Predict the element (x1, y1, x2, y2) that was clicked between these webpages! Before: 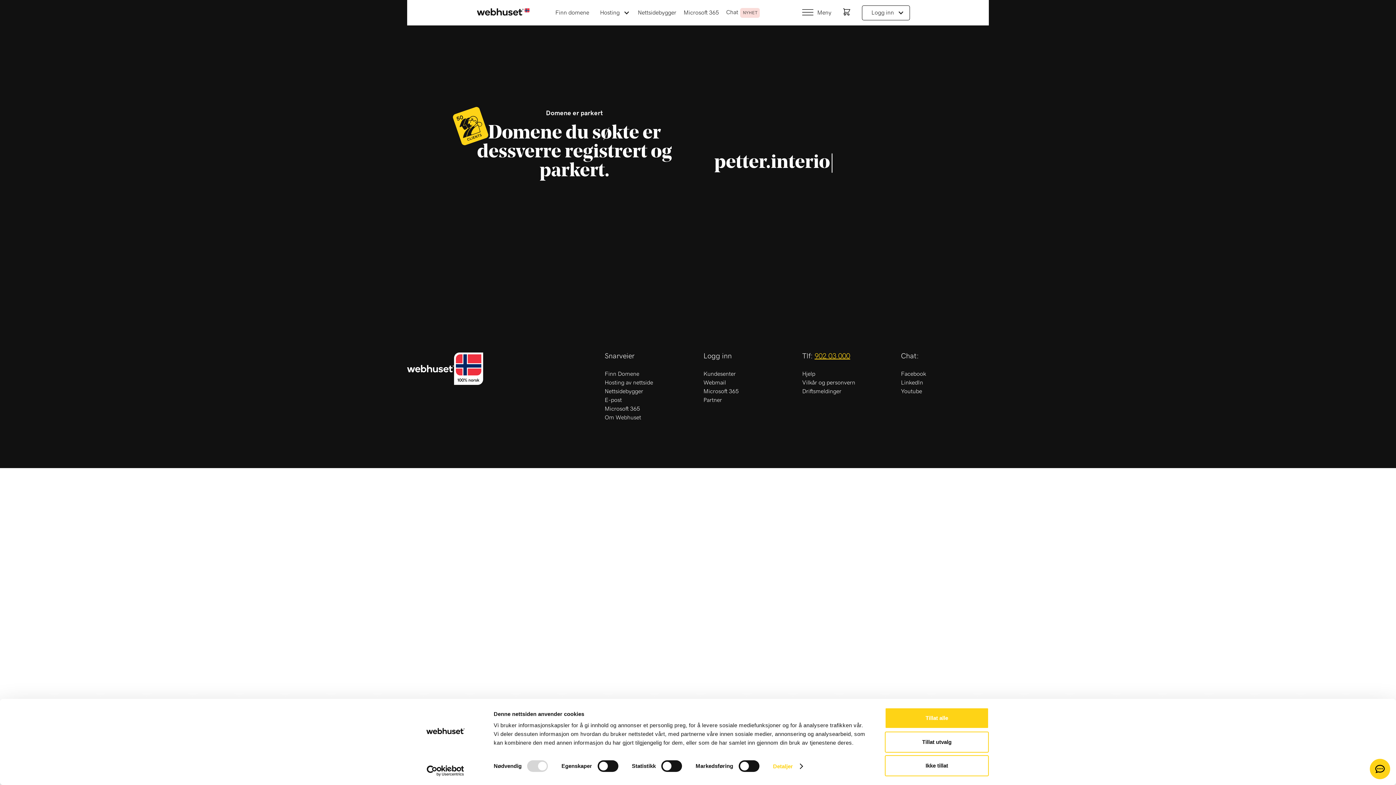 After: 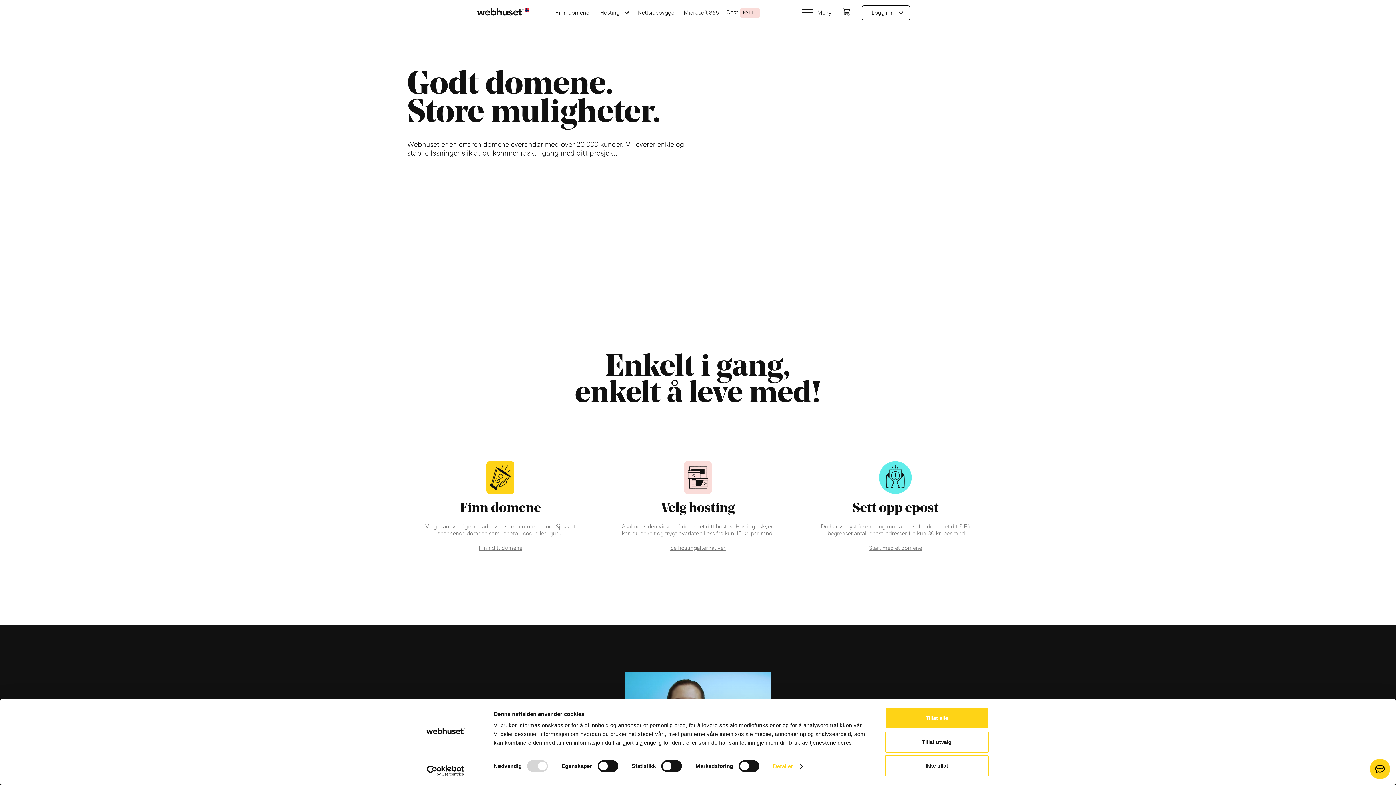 Action: bbox: (477, 2, 529, 21)